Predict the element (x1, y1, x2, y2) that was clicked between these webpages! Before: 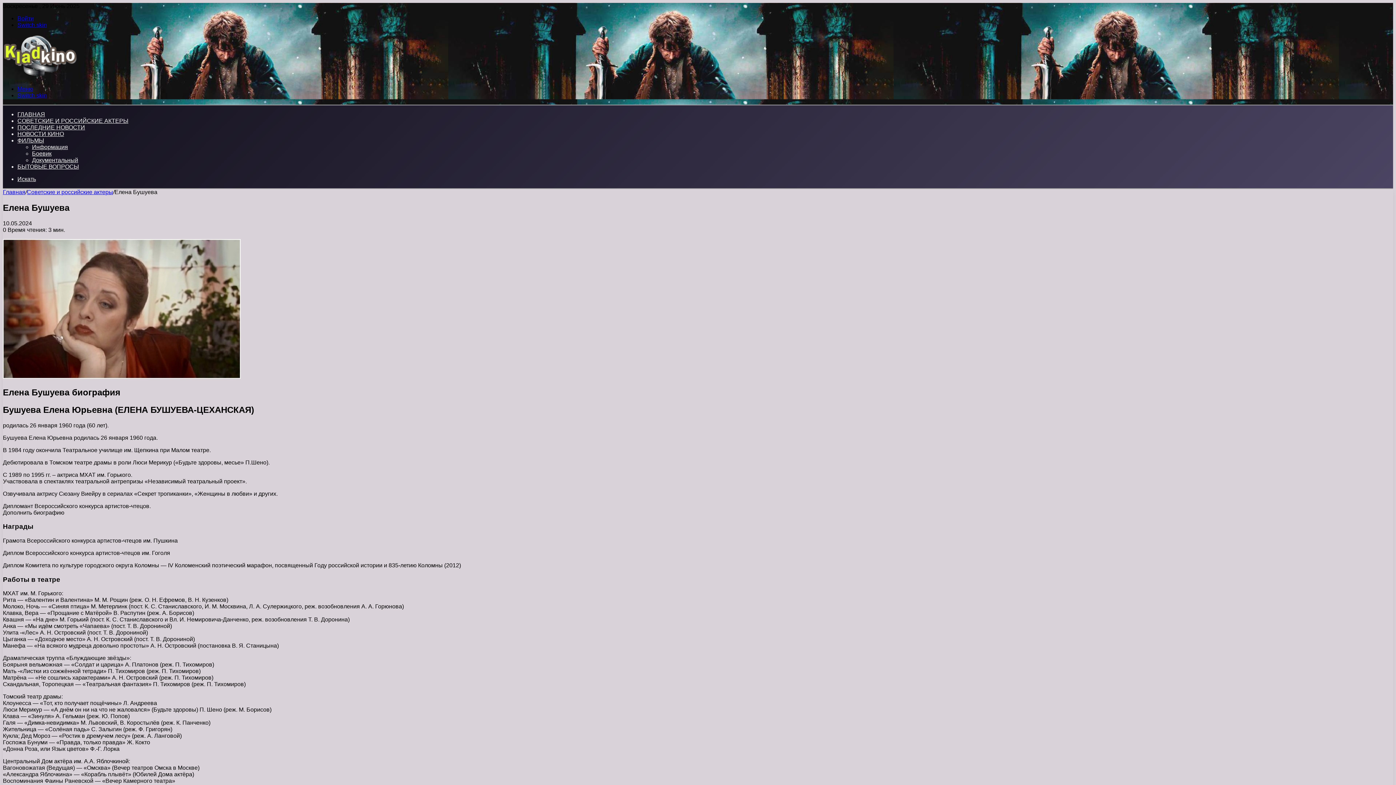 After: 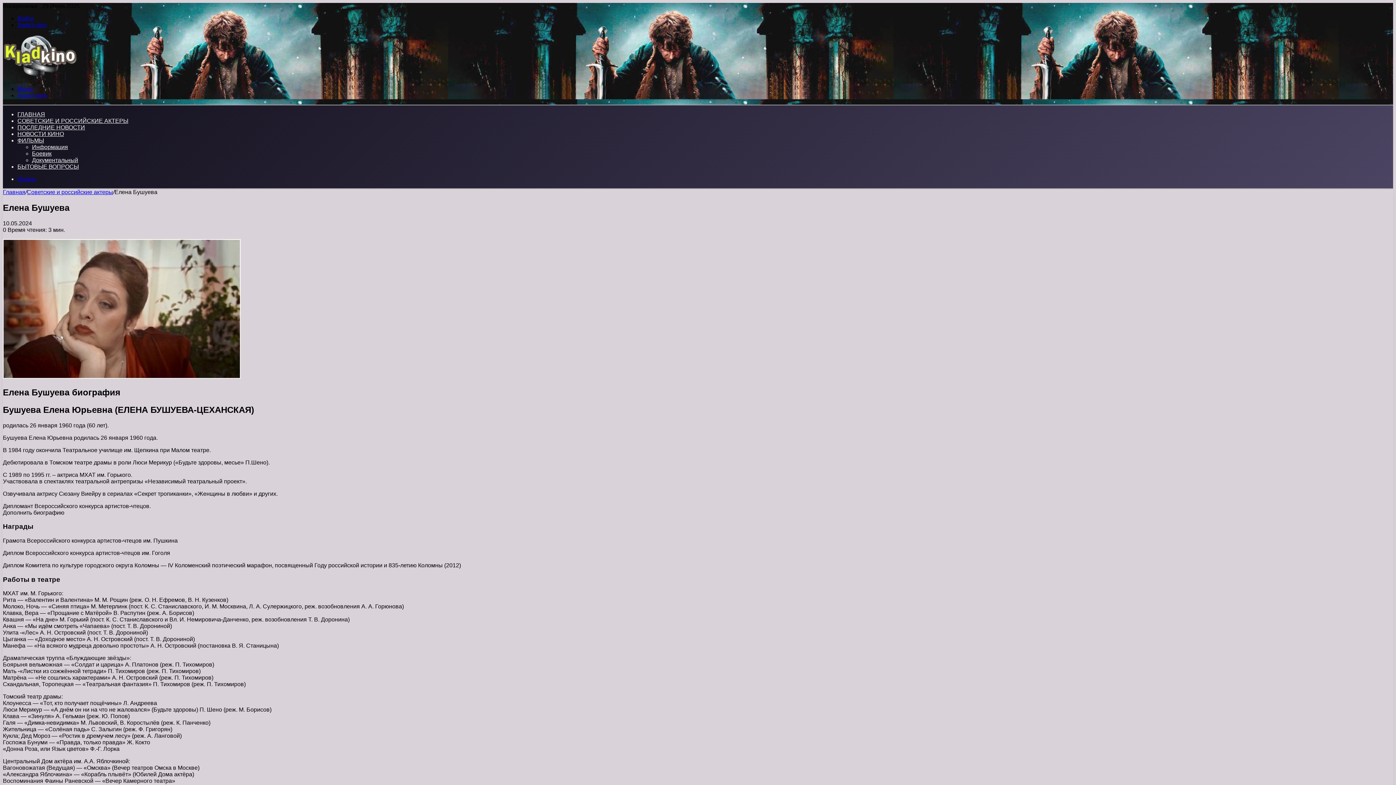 Action: label: Искать bbox: (17, 176, 36, 182)